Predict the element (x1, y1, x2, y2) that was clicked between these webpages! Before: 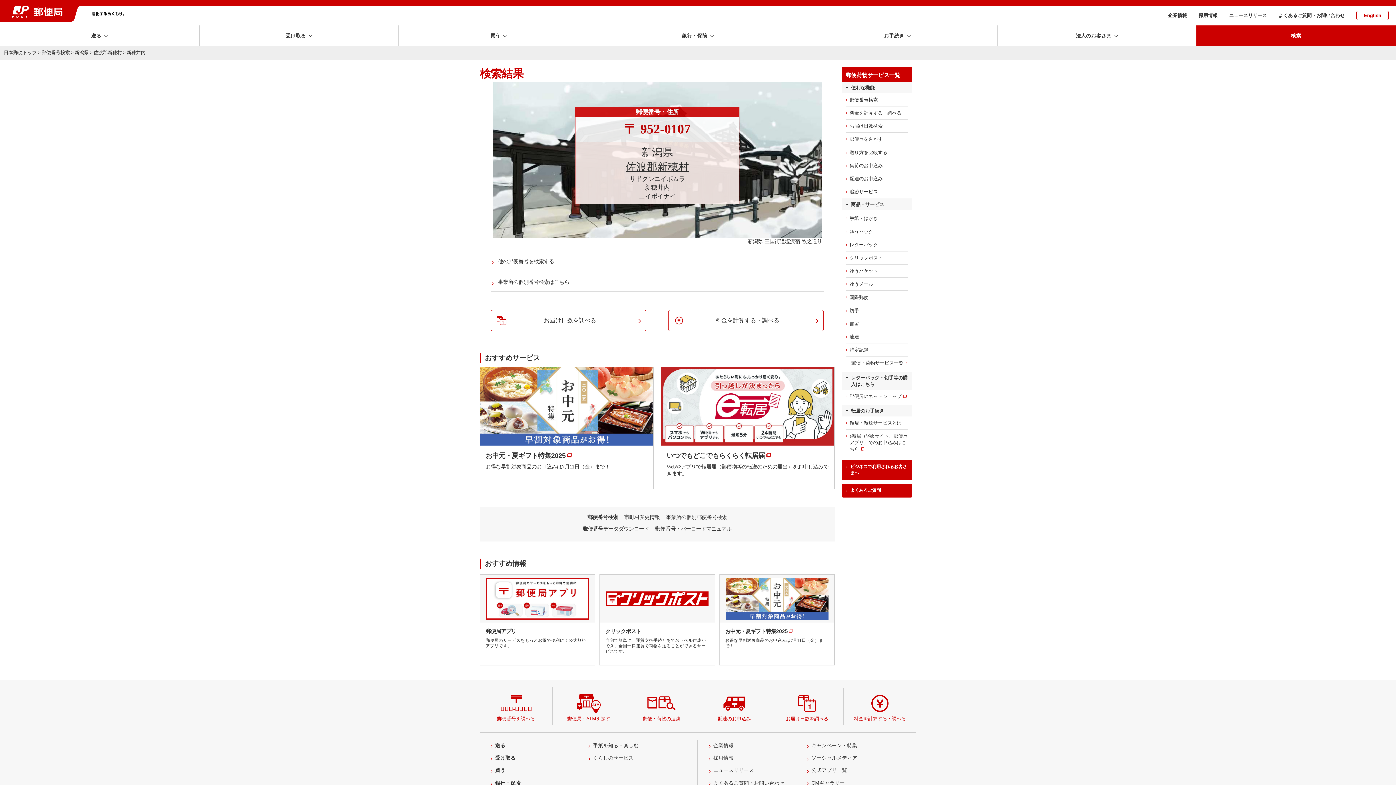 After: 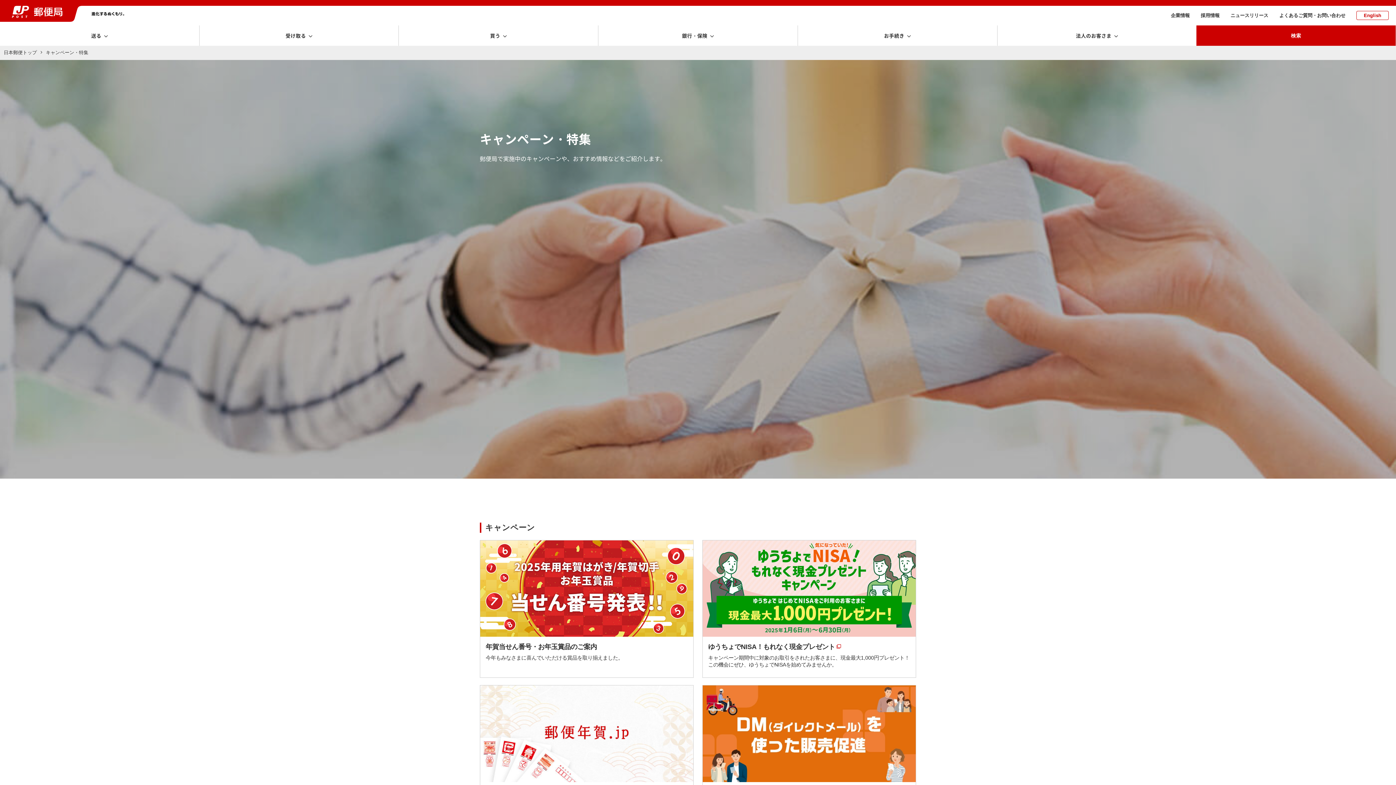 Action: label: キャンペーン・特集 bbox: (811, 743, 857, 748)